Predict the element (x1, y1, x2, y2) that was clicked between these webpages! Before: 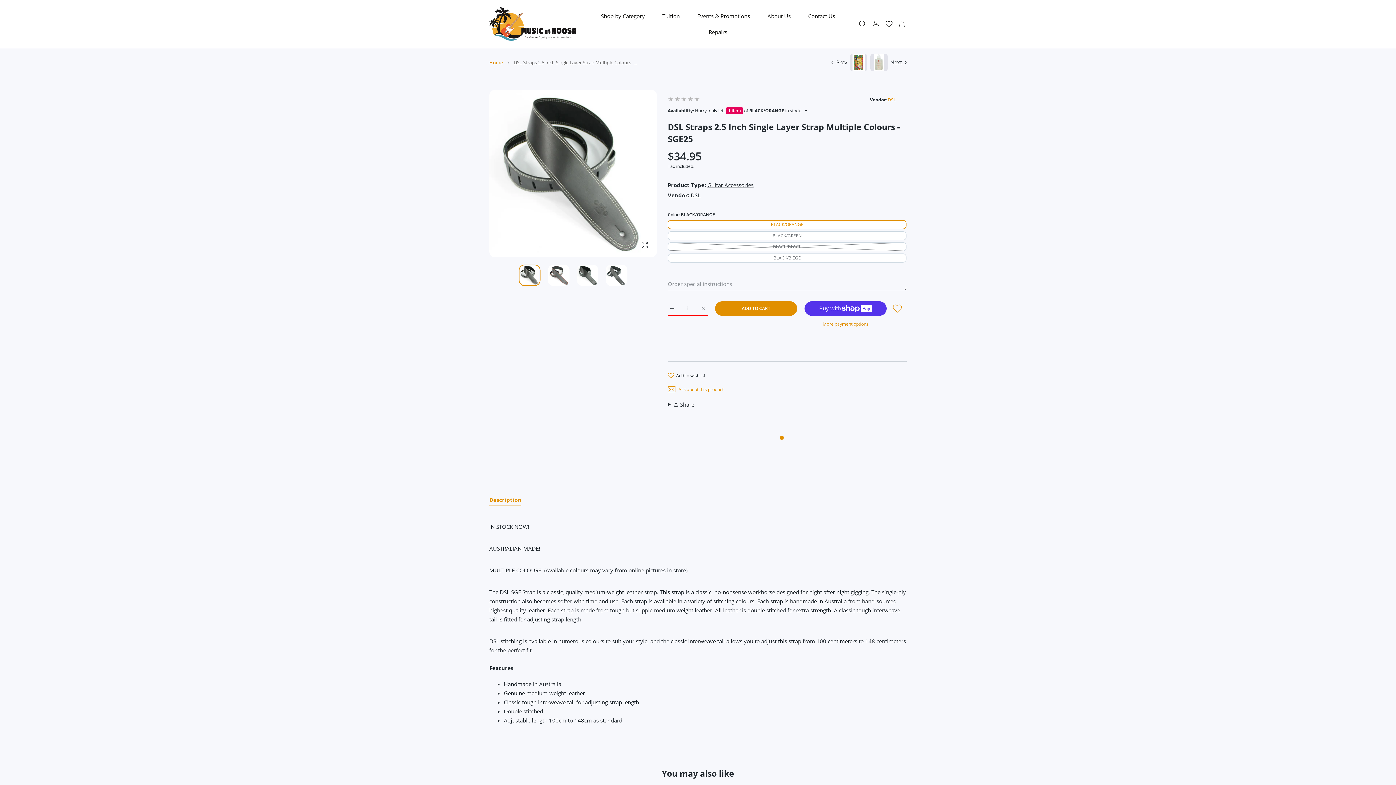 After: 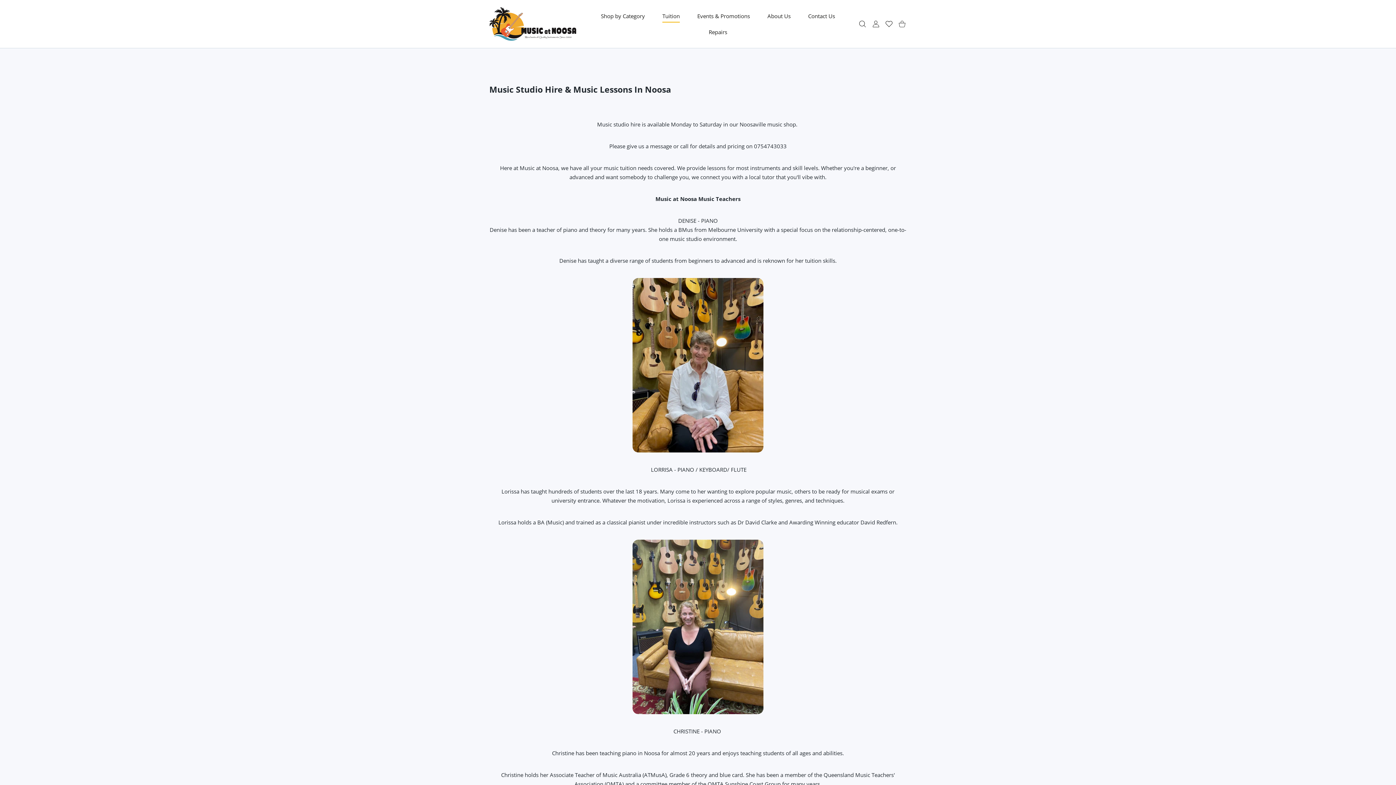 Action: label: Tuition bbox: (653, 7, 689, 23)